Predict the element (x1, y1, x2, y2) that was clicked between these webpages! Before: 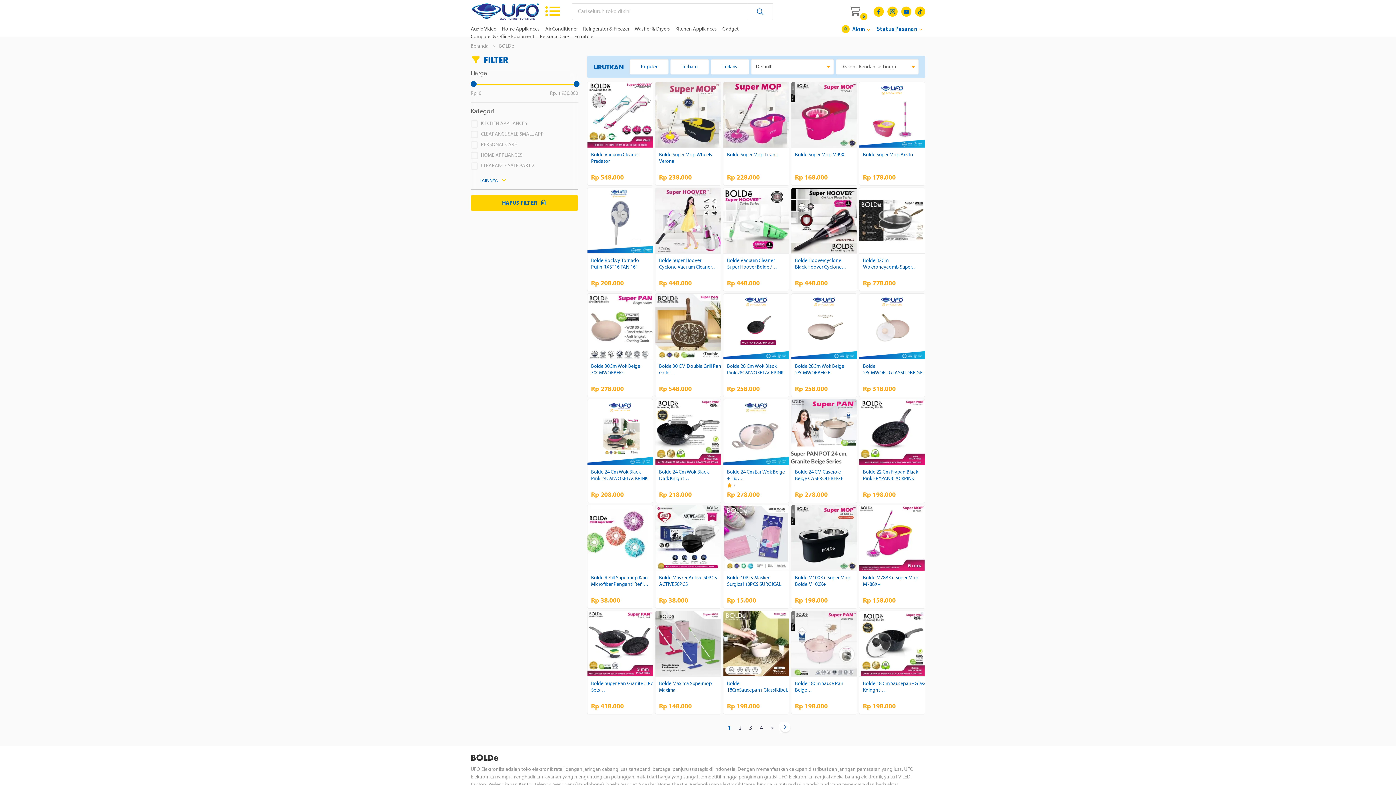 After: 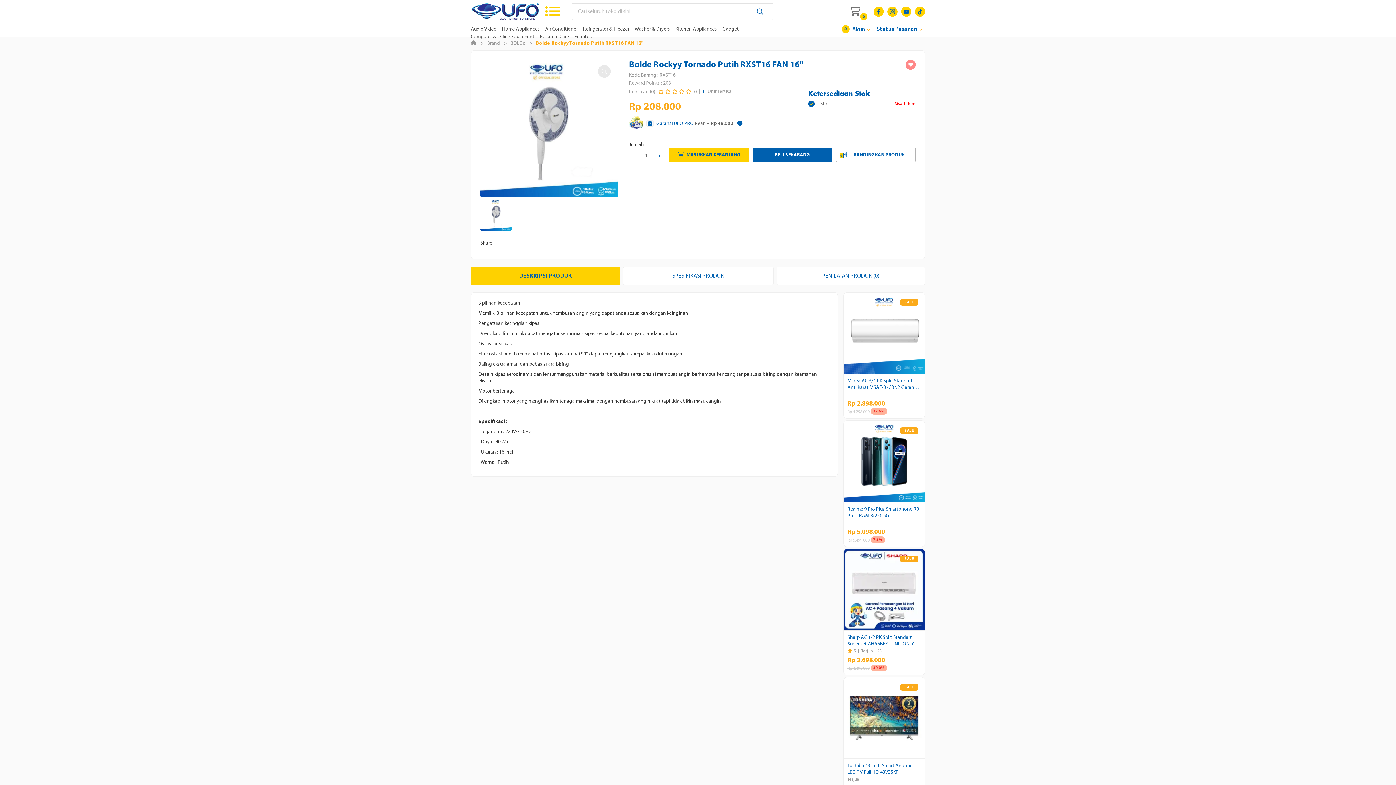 Action: bbox: (587, 188, 653, 253)